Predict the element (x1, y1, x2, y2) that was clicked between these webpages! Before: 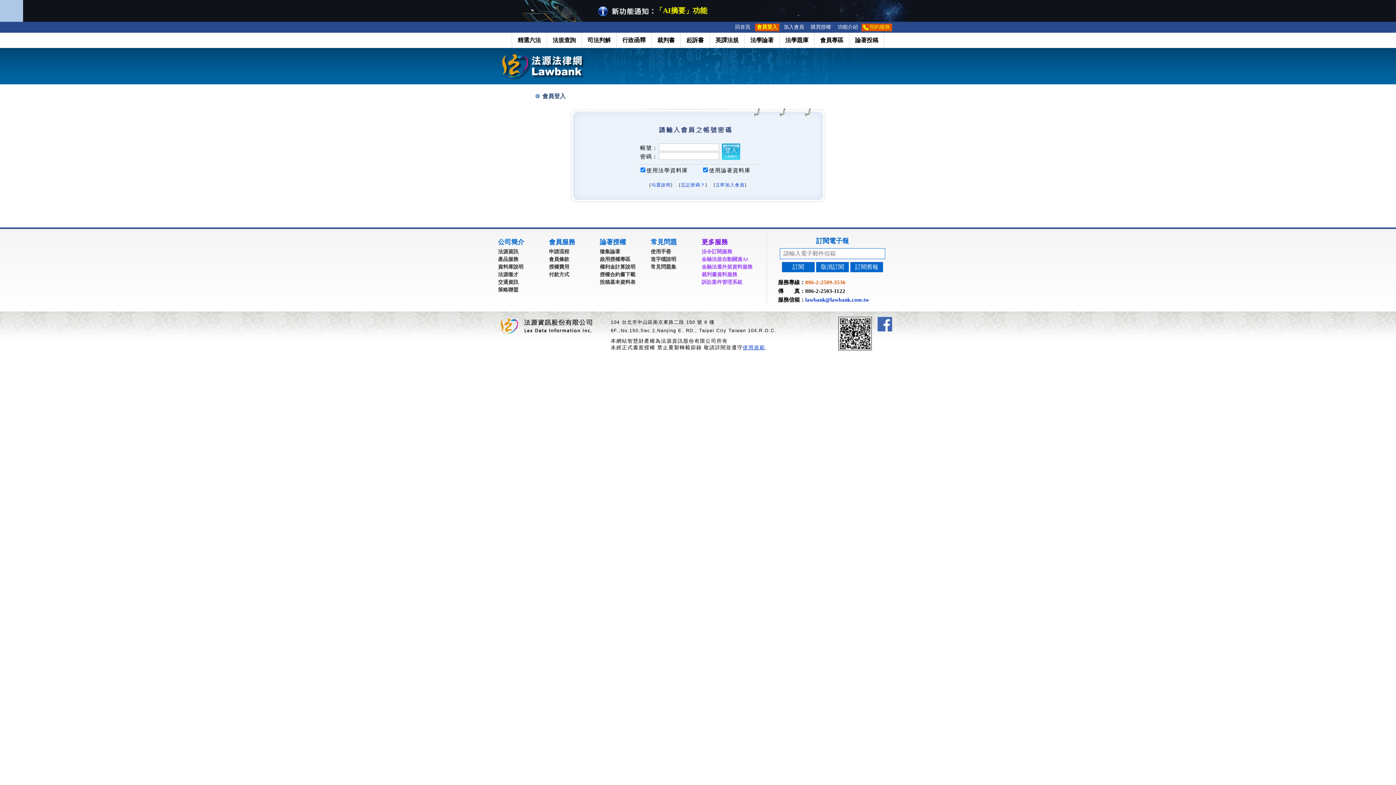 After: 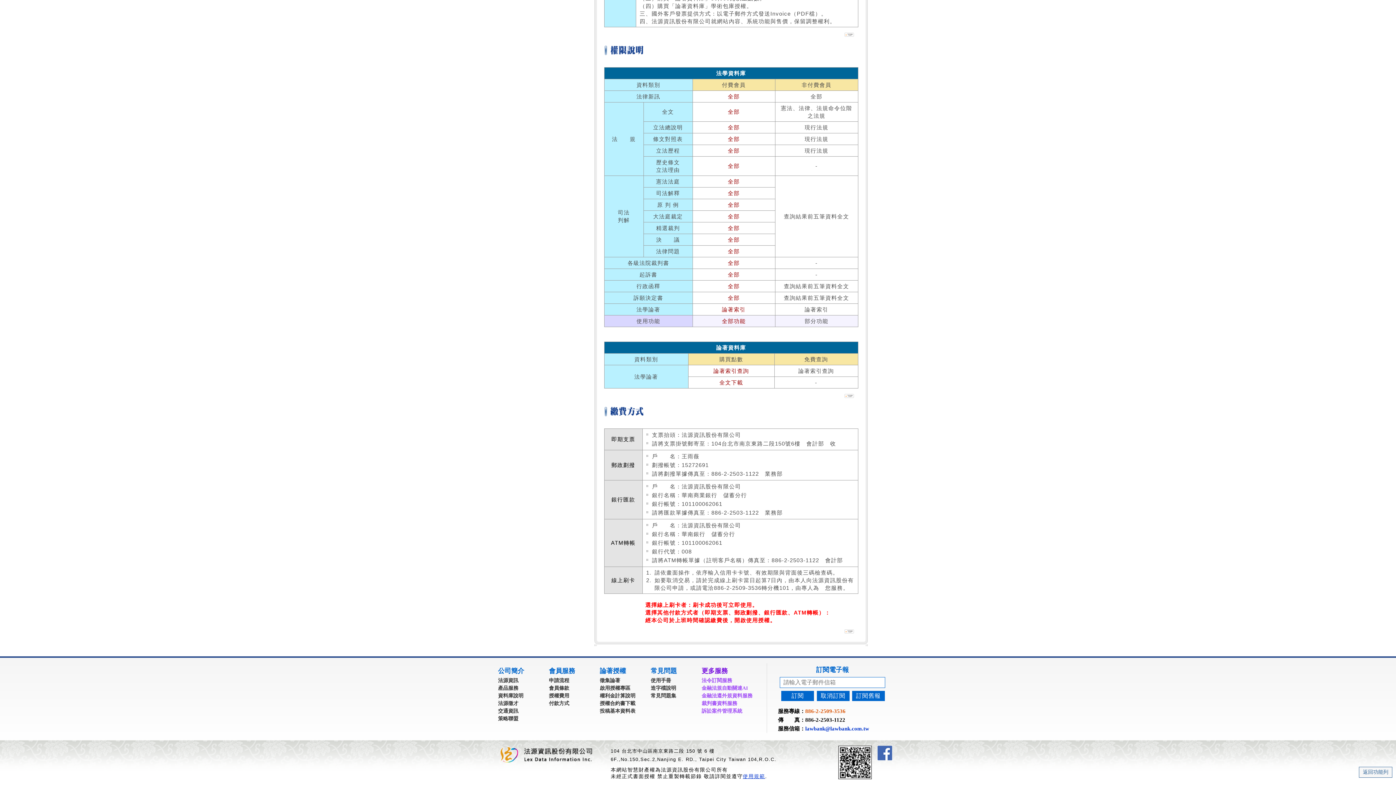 Action: label: 付款方式 bbox: (549, 270, 569, 278)